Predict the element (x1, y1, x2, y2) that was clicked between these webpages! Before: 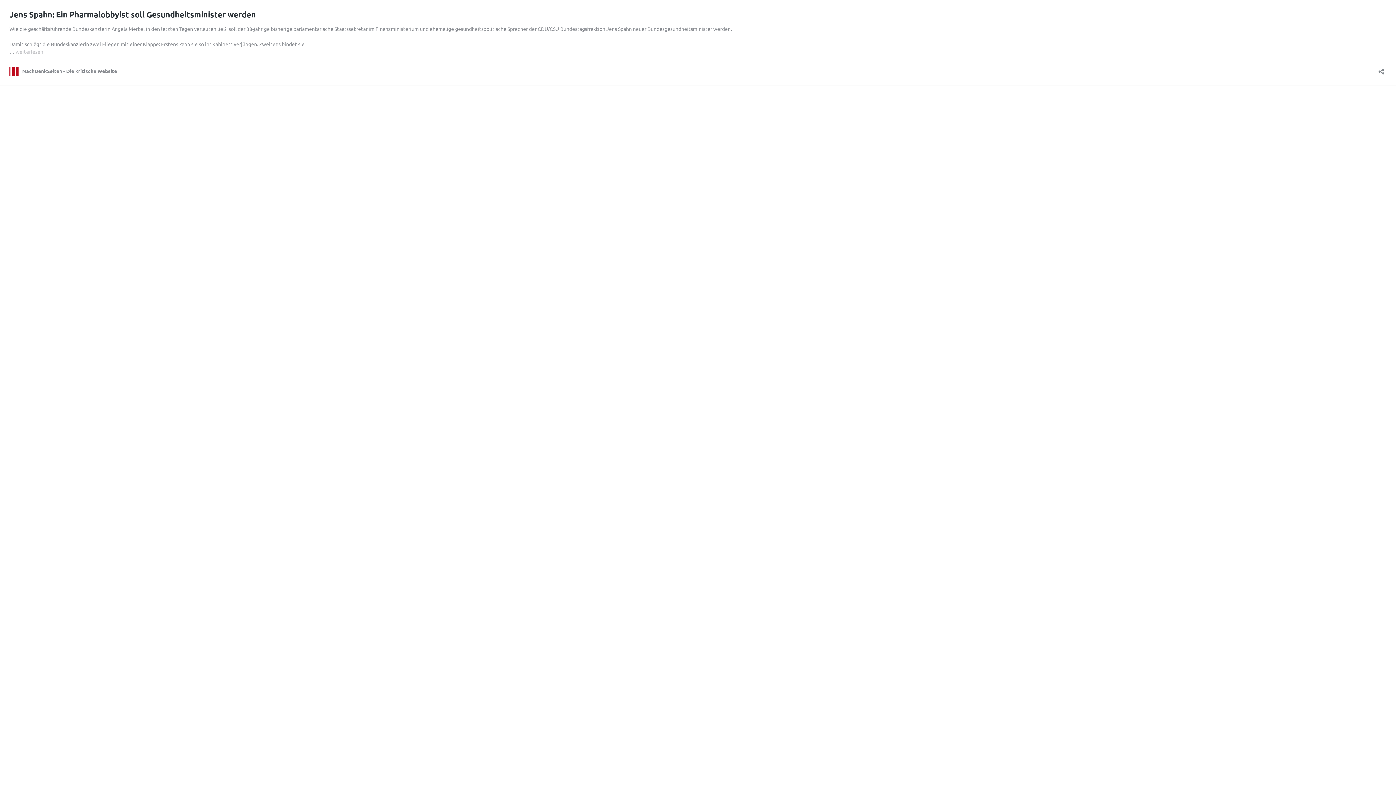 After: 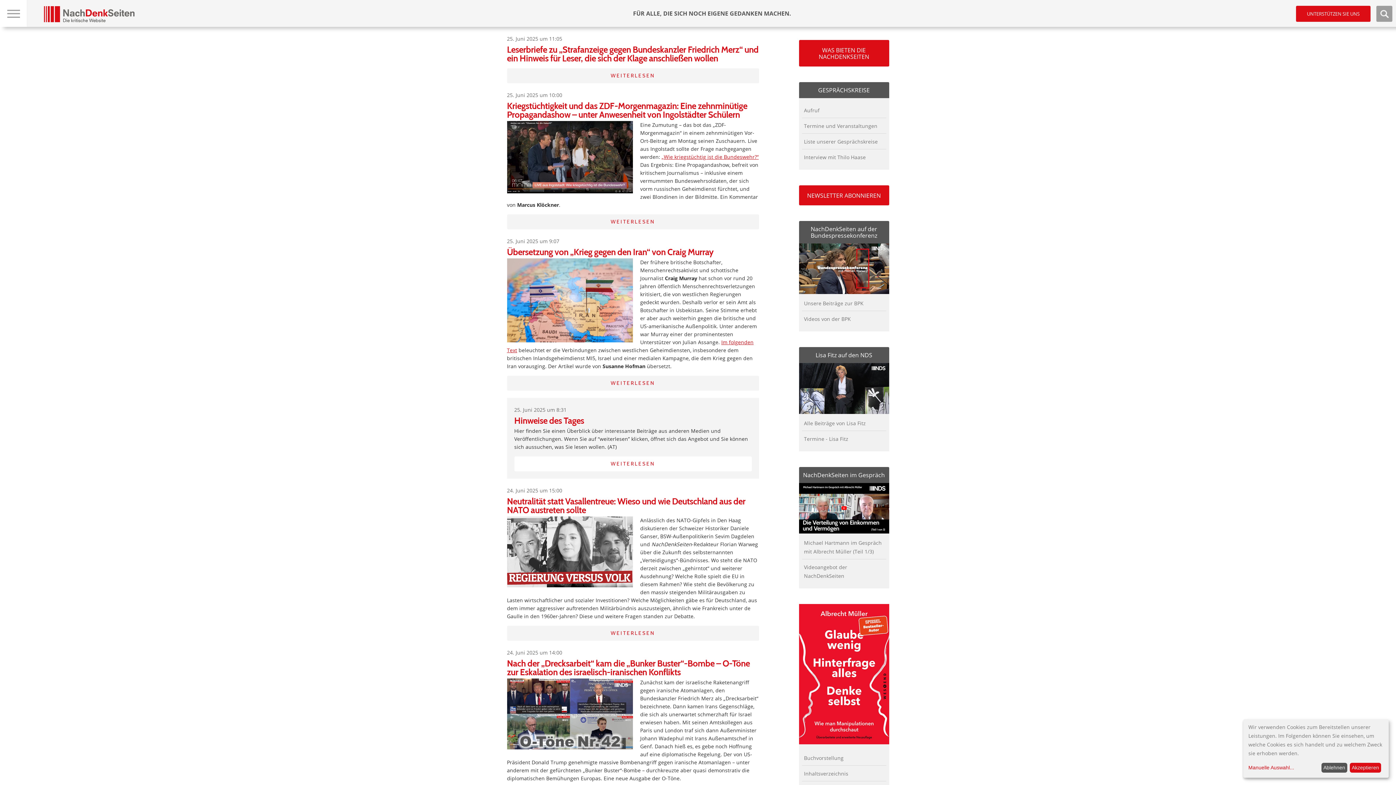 Action: bbox: (9, 66, 117, 75) label: NachDenkSeiten - Die kritische Website